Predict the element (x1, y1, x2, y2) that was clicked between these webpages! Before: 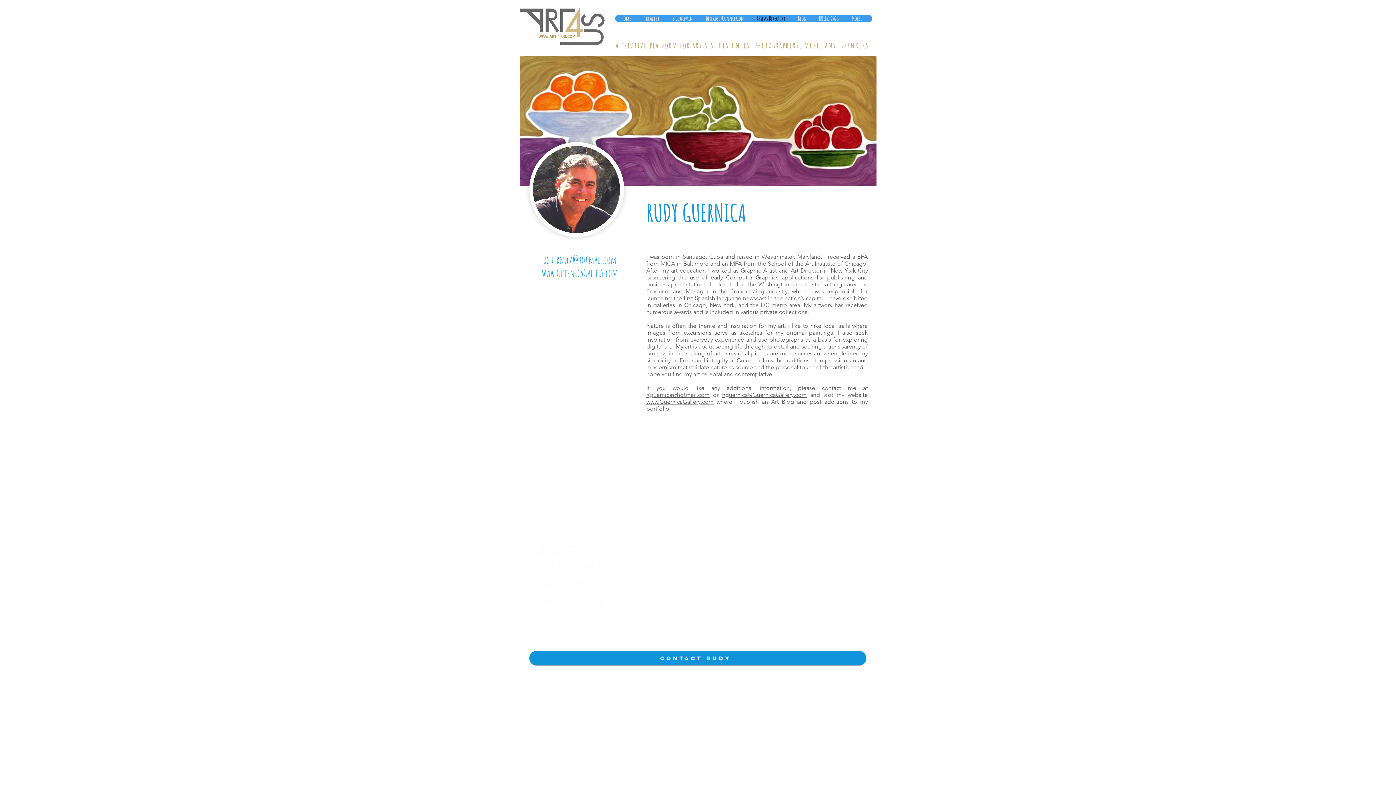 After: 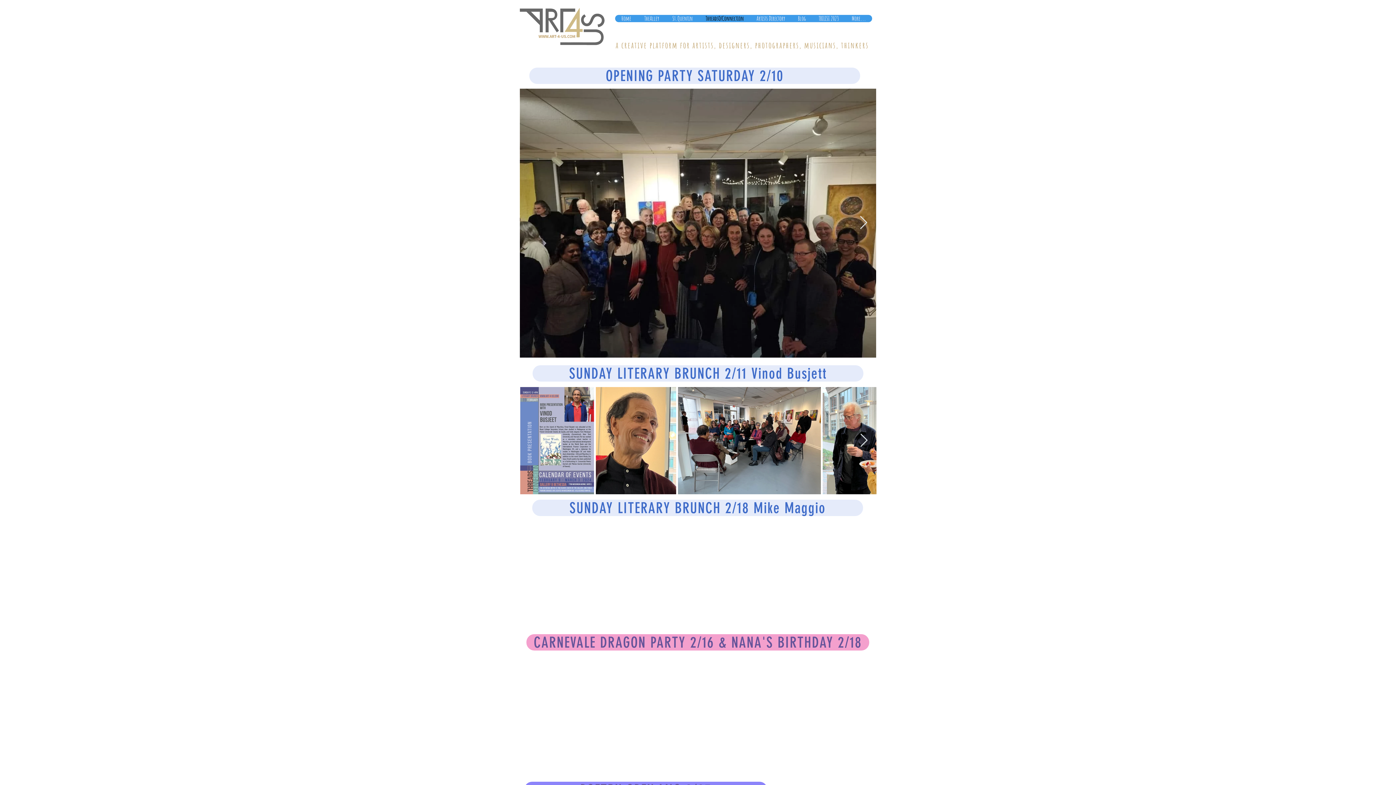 Action: label: ThreadsOfConnection bbox: (699, 14, 750, 22)